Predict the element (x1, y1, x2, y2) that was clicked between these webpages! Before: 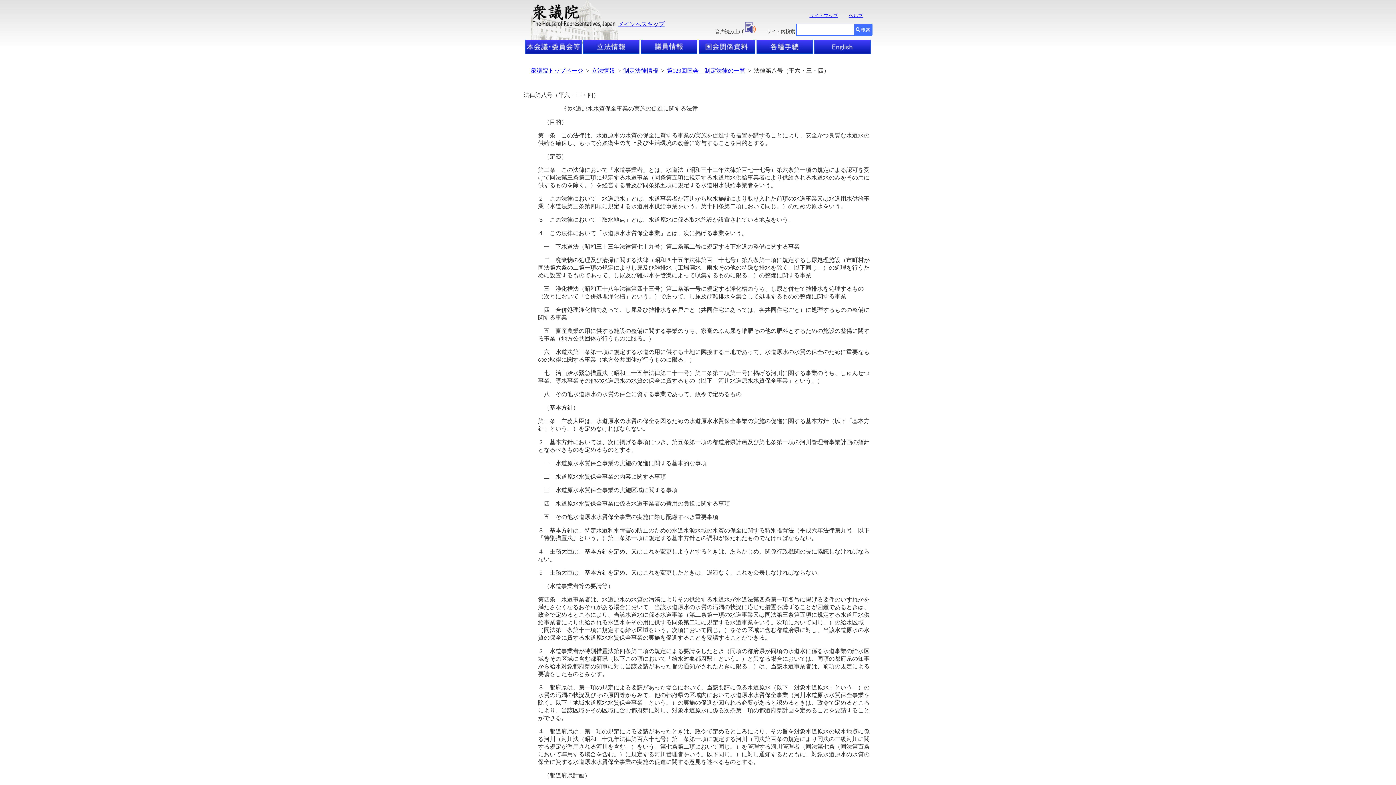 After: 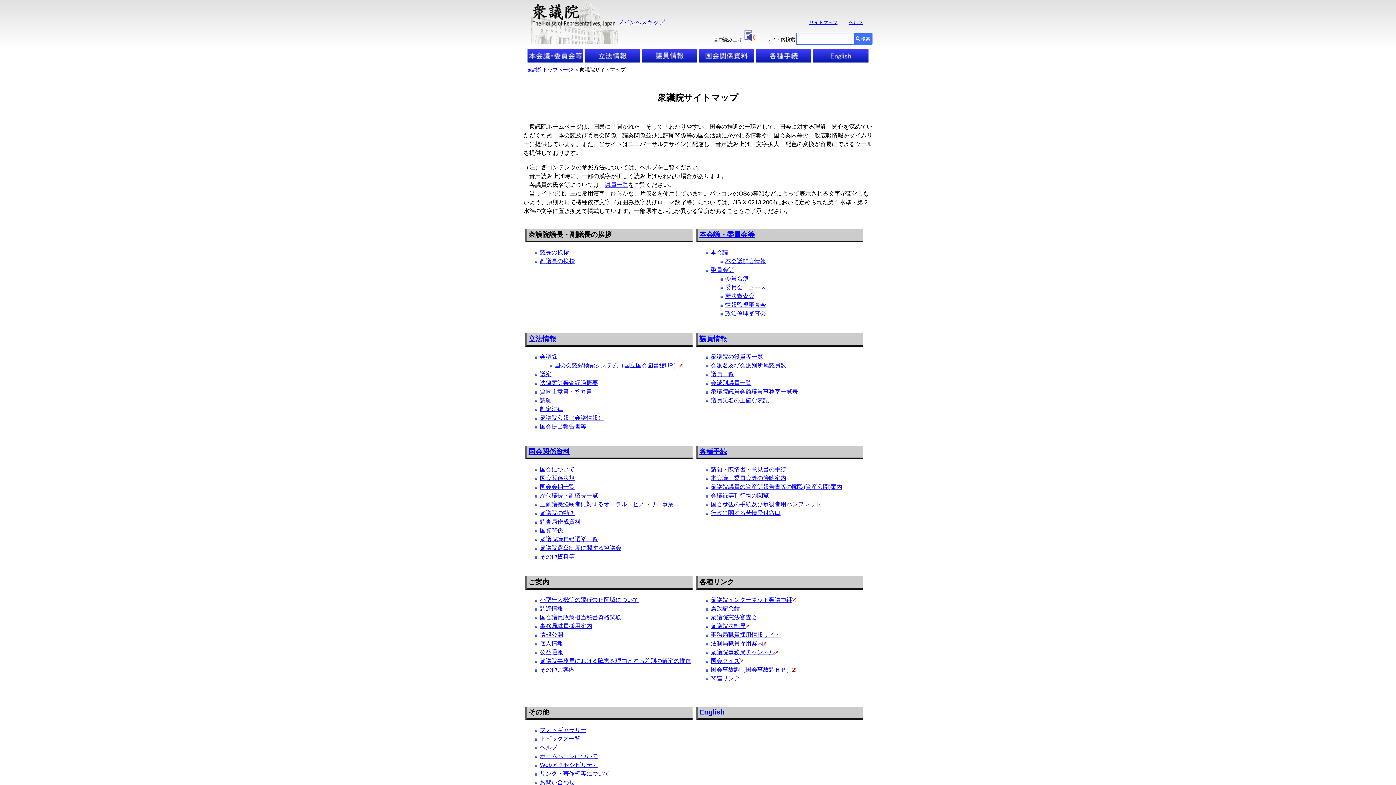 Action: label: サイトマップ bbox: (809, 12, 838, 18)